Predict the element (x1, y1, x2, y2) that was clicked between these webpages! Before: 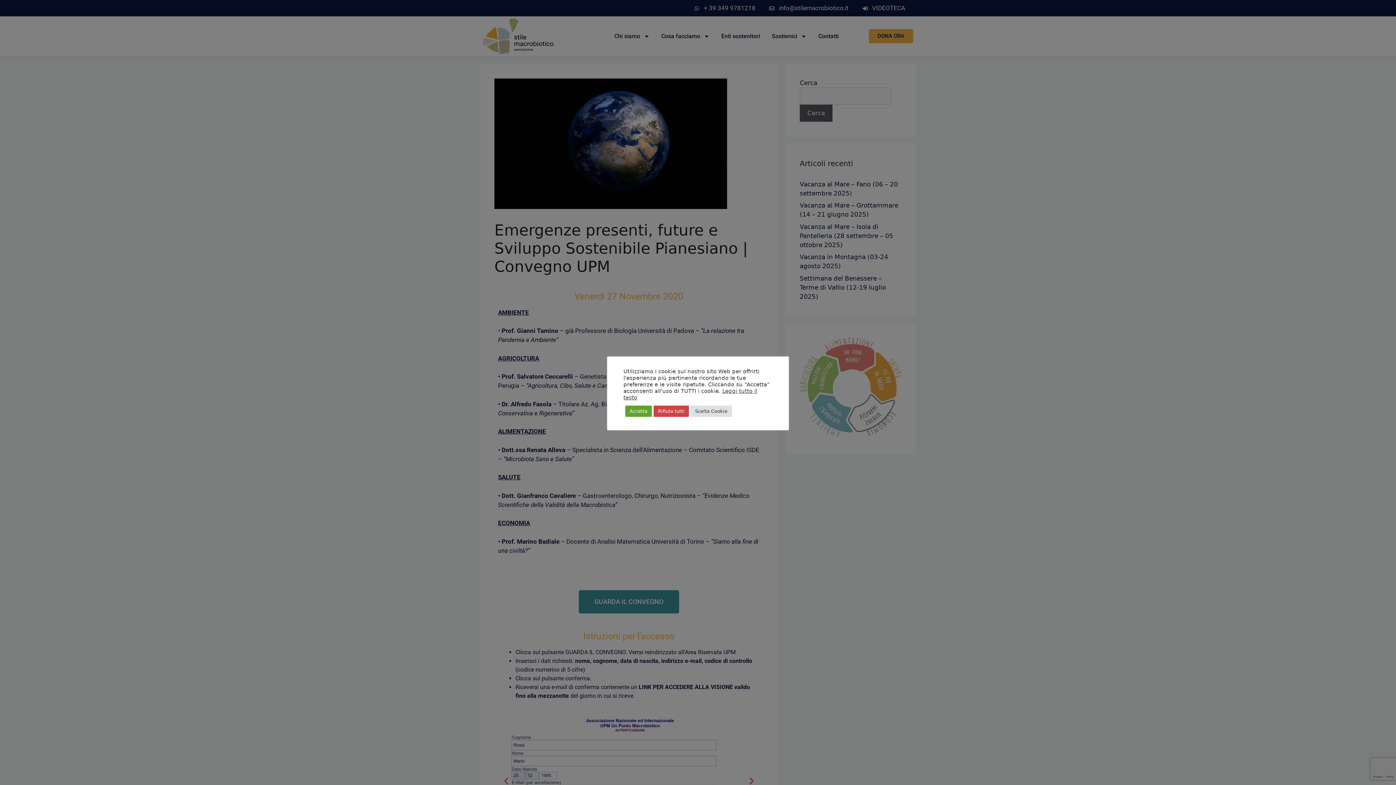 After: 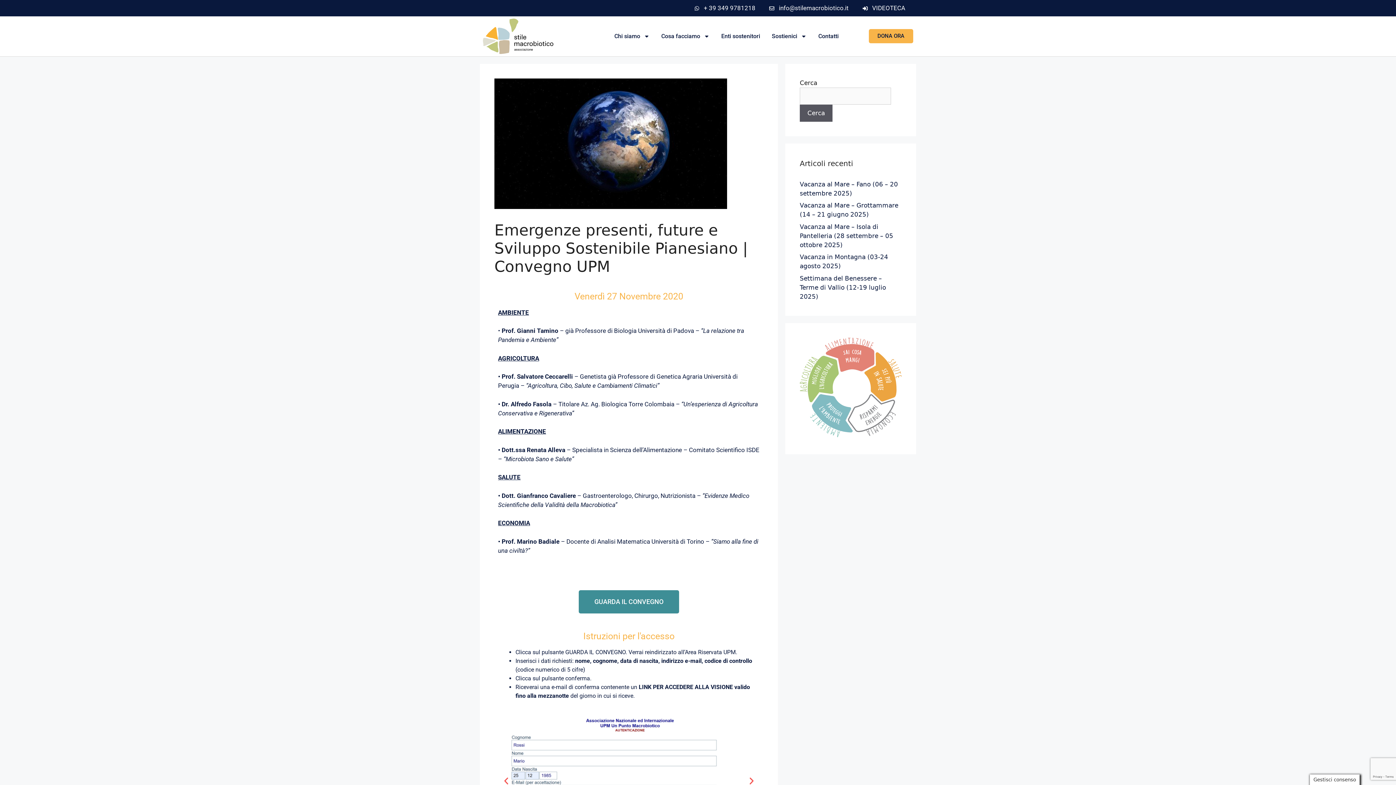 Action: label: Accetta bbox: (625, 405, 652, 416)